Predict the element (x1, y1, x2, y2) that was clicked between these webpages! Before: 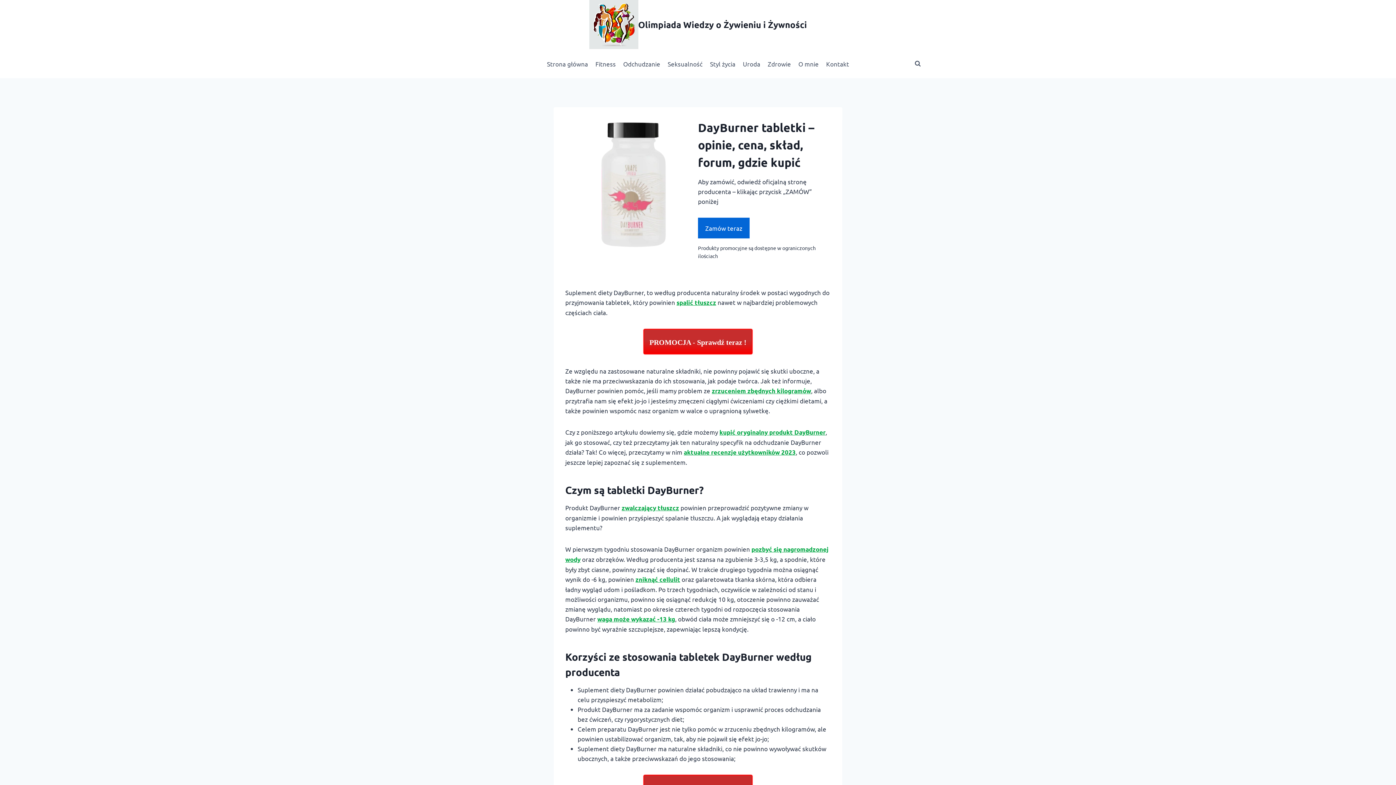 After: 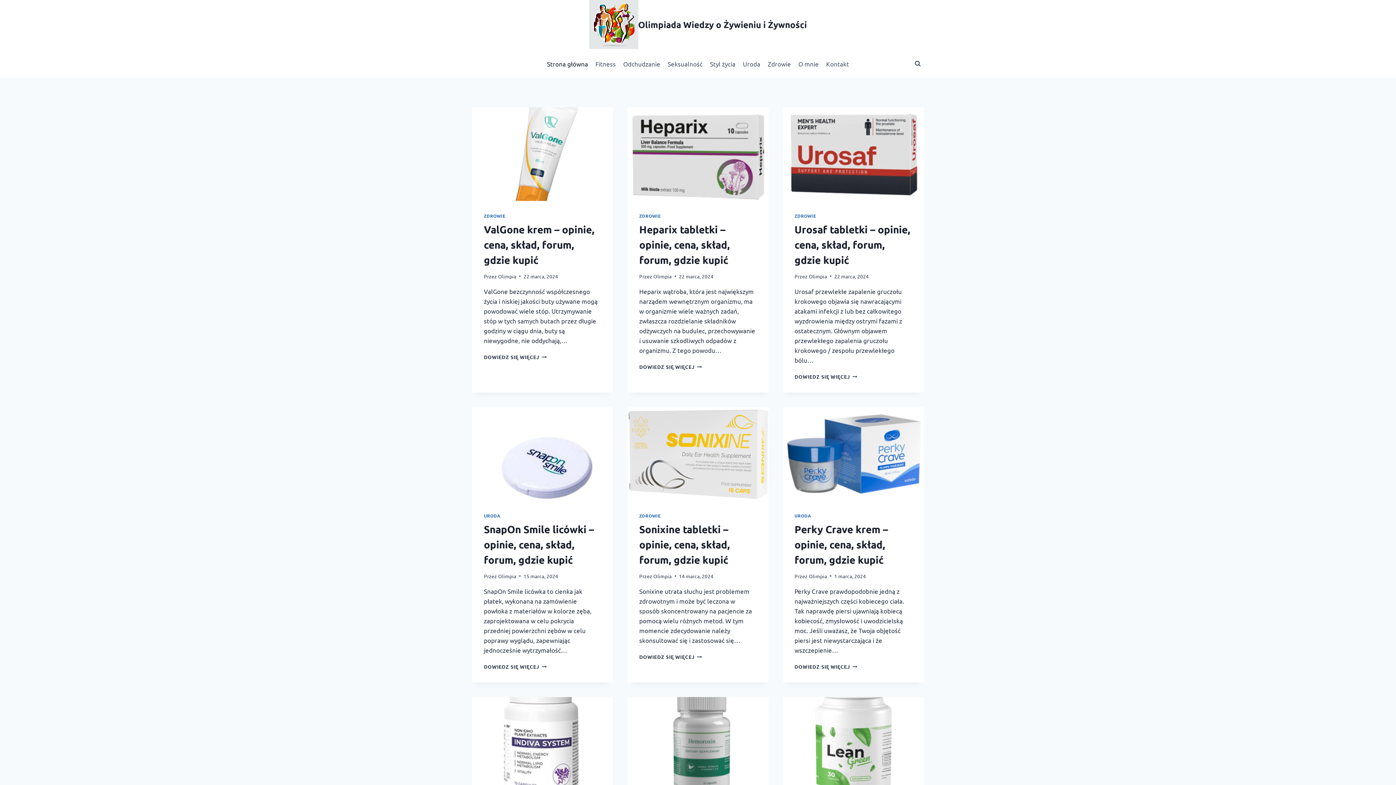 Action: bbox: (543, 55, 591, 72) label: Strona główna